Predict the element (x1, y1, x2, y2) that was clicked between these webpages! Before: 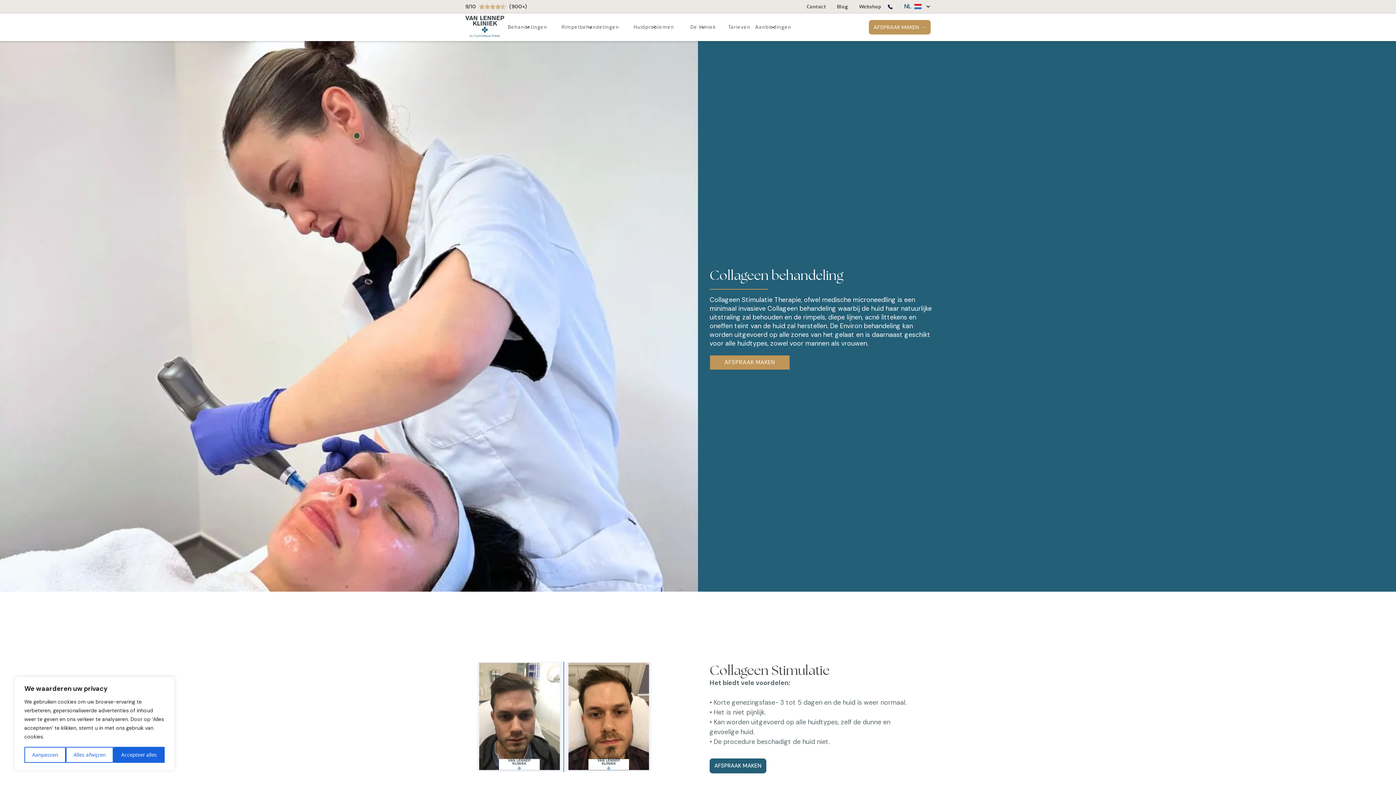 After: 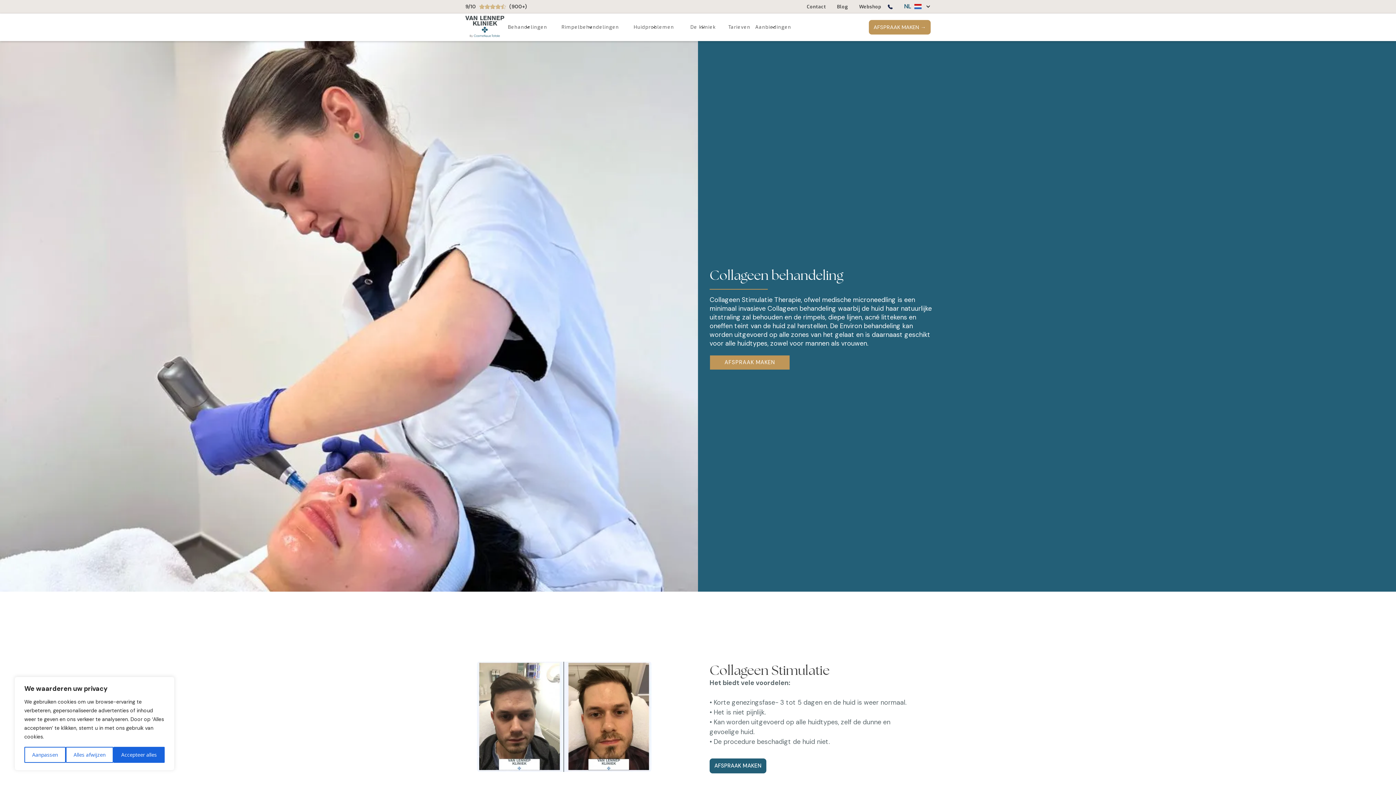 Action: label: NL bbox: (904, 3, 911, 9)